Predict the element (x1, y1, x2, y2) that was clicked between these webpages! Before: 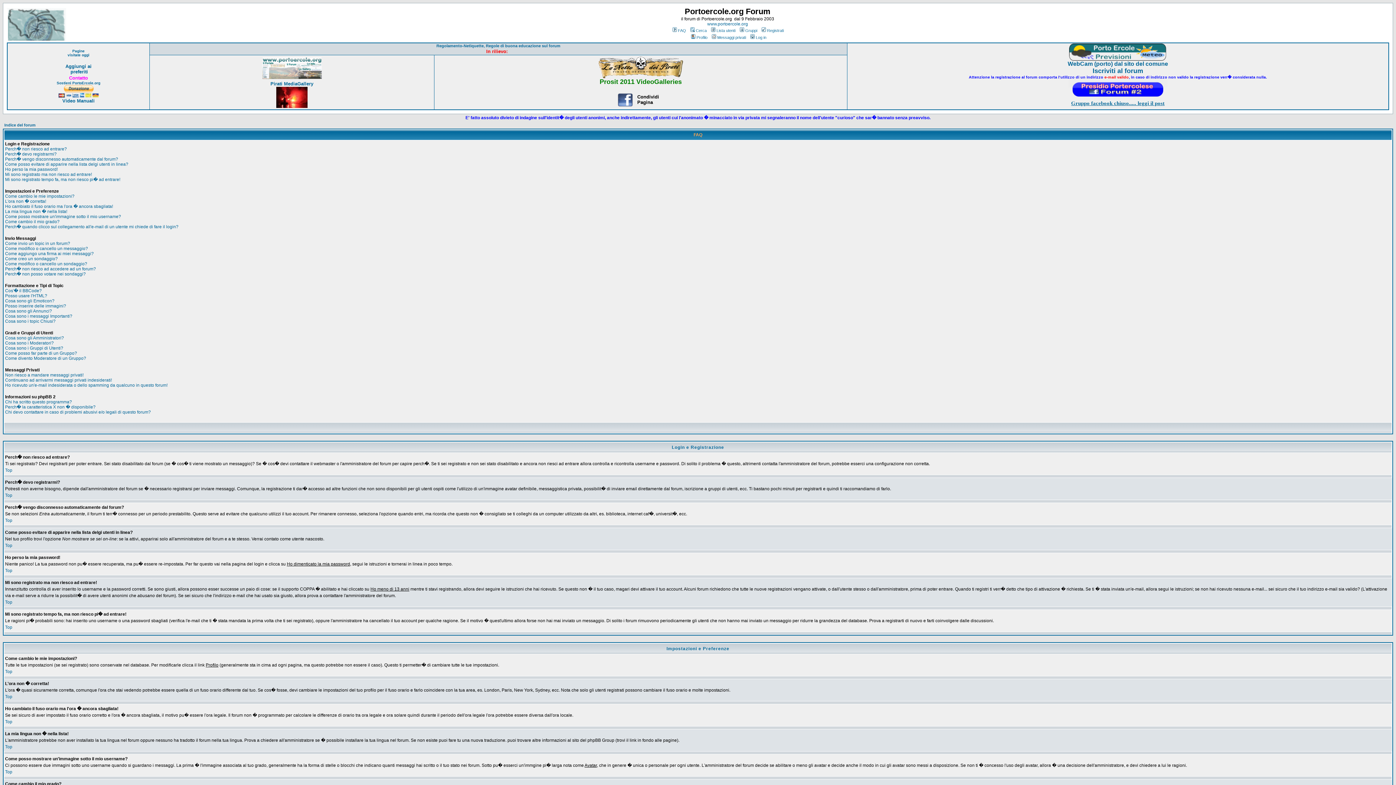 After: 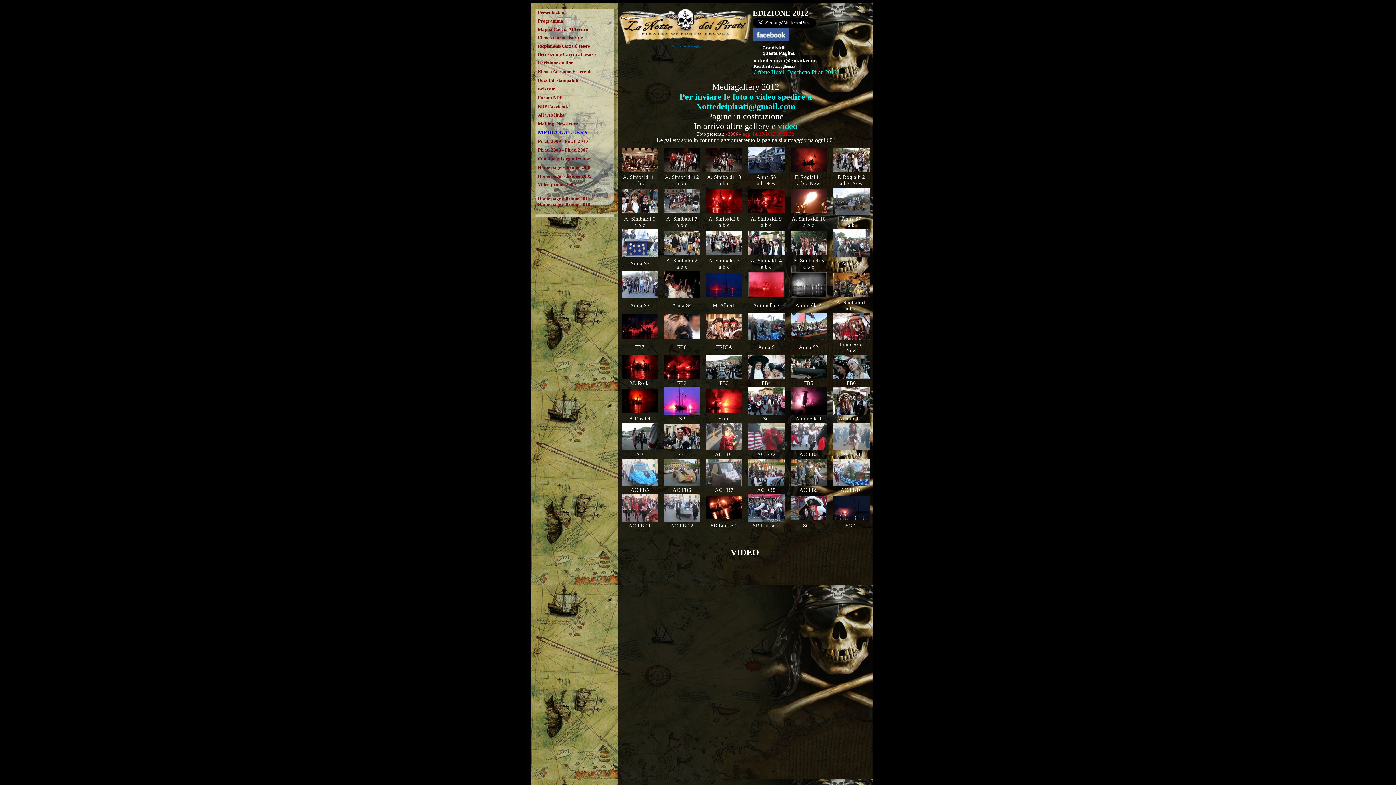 Action: bbox: (270, 81, 313, 86) label: Pirati MediaGallery